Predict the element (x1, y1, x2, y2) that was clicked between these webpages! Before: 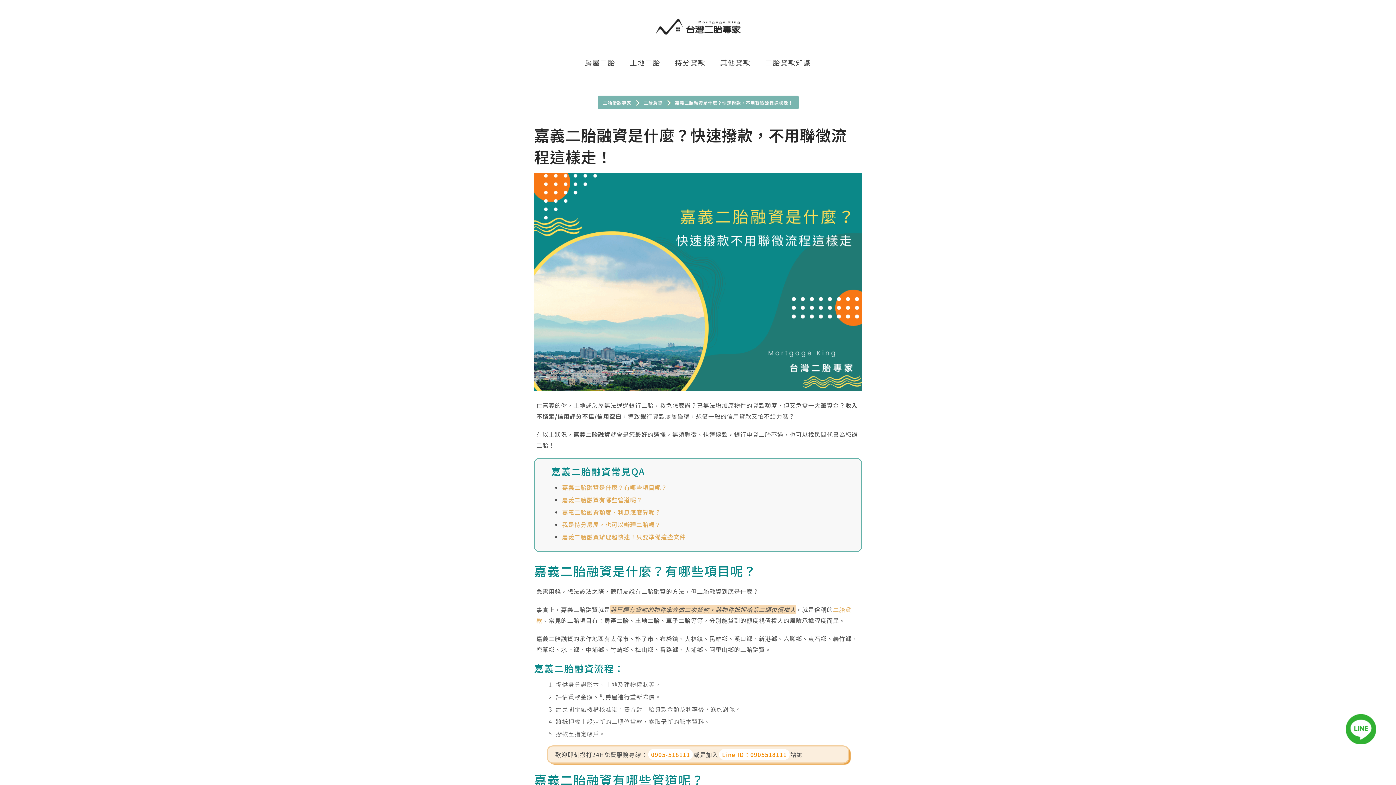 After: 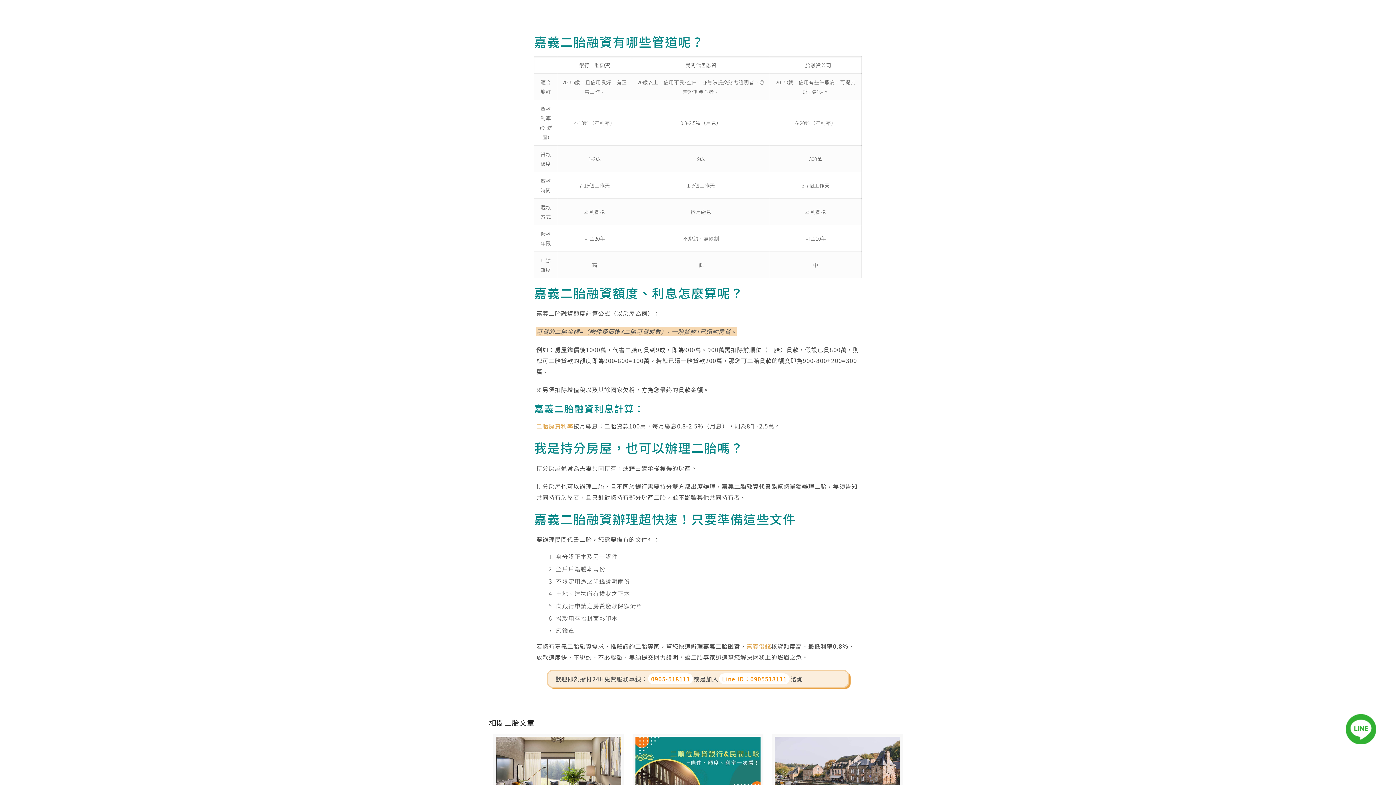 Action: label: 嘉義二胎融資有哪些管道呢？ bbox: (562, 495, 642, 504)